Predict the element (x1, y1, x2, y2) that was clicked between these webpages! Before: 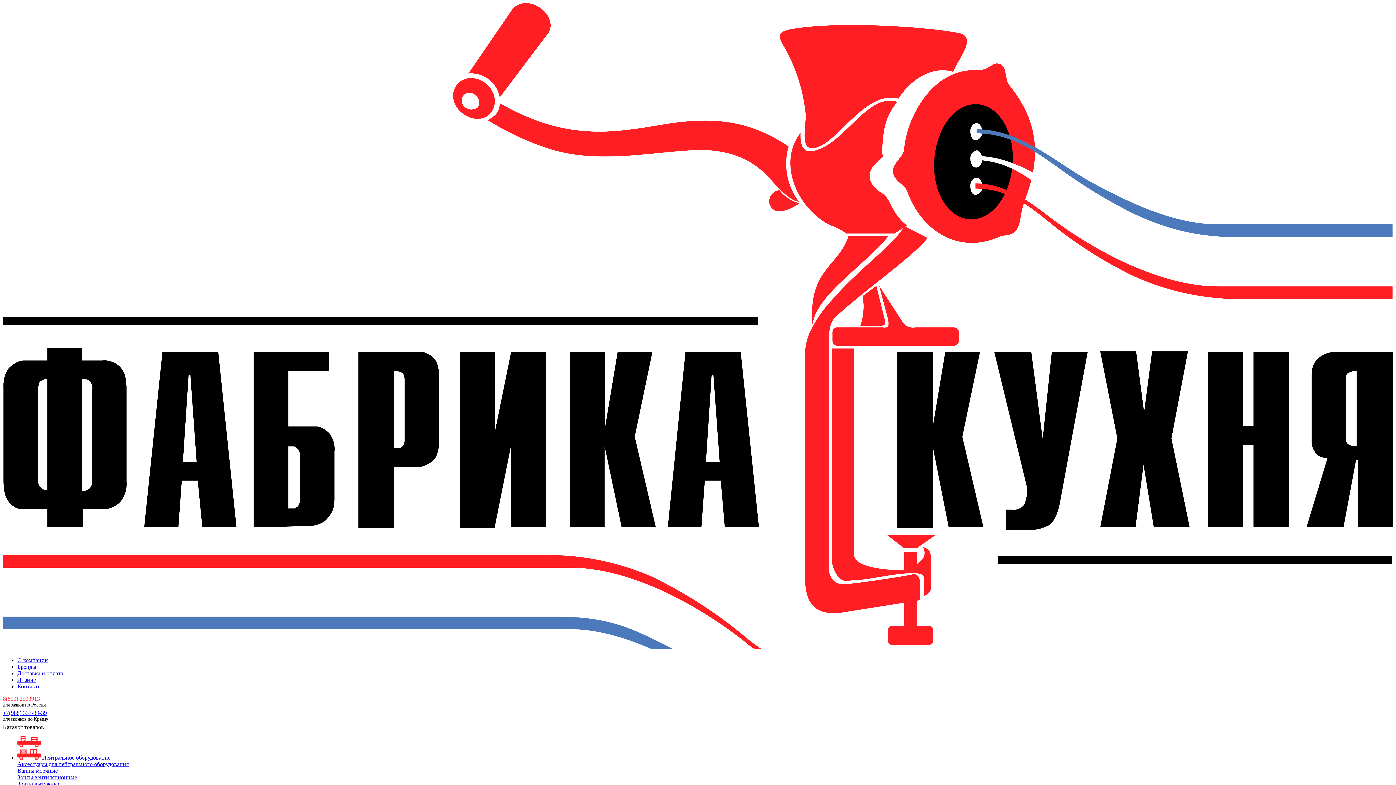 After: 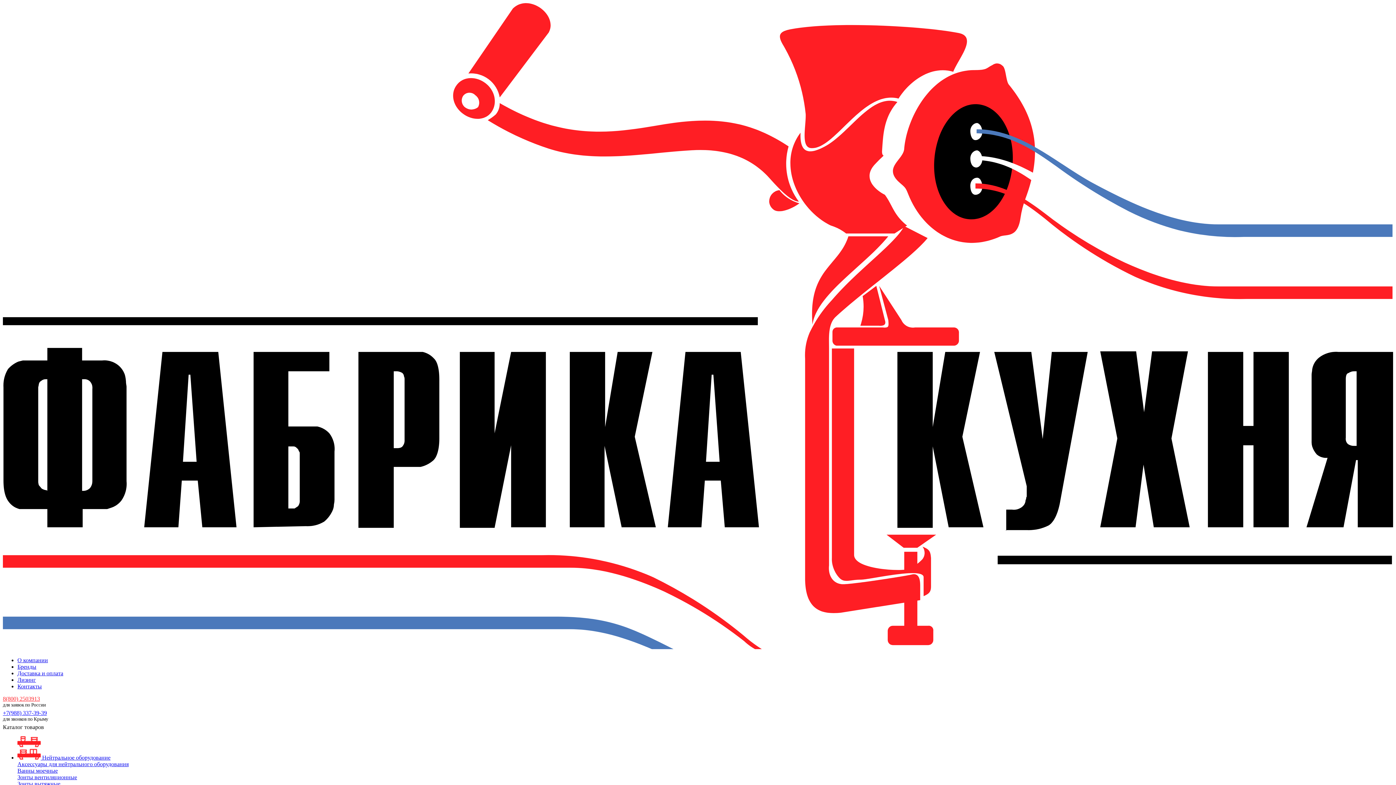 Action: bbox: (17, 683, 41, 689) label: Контакты